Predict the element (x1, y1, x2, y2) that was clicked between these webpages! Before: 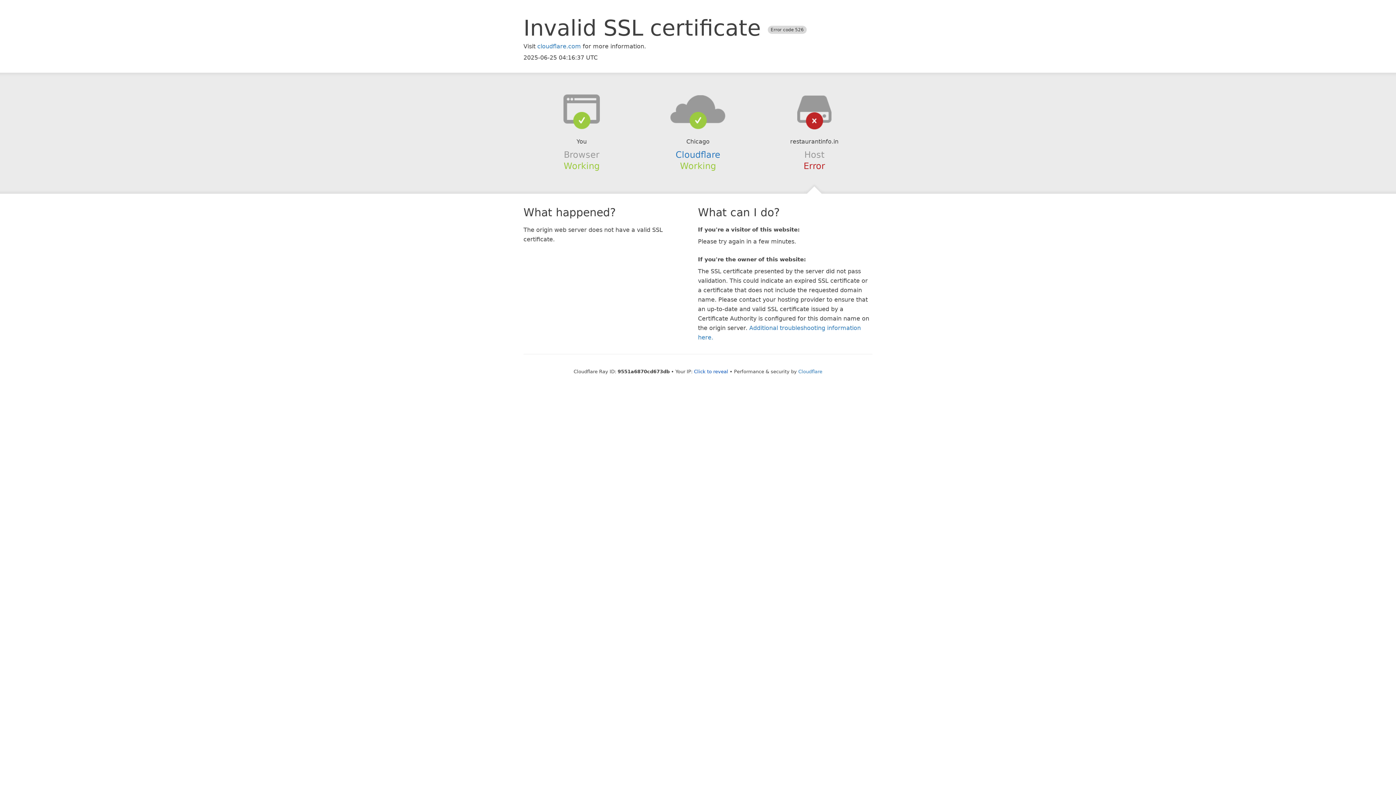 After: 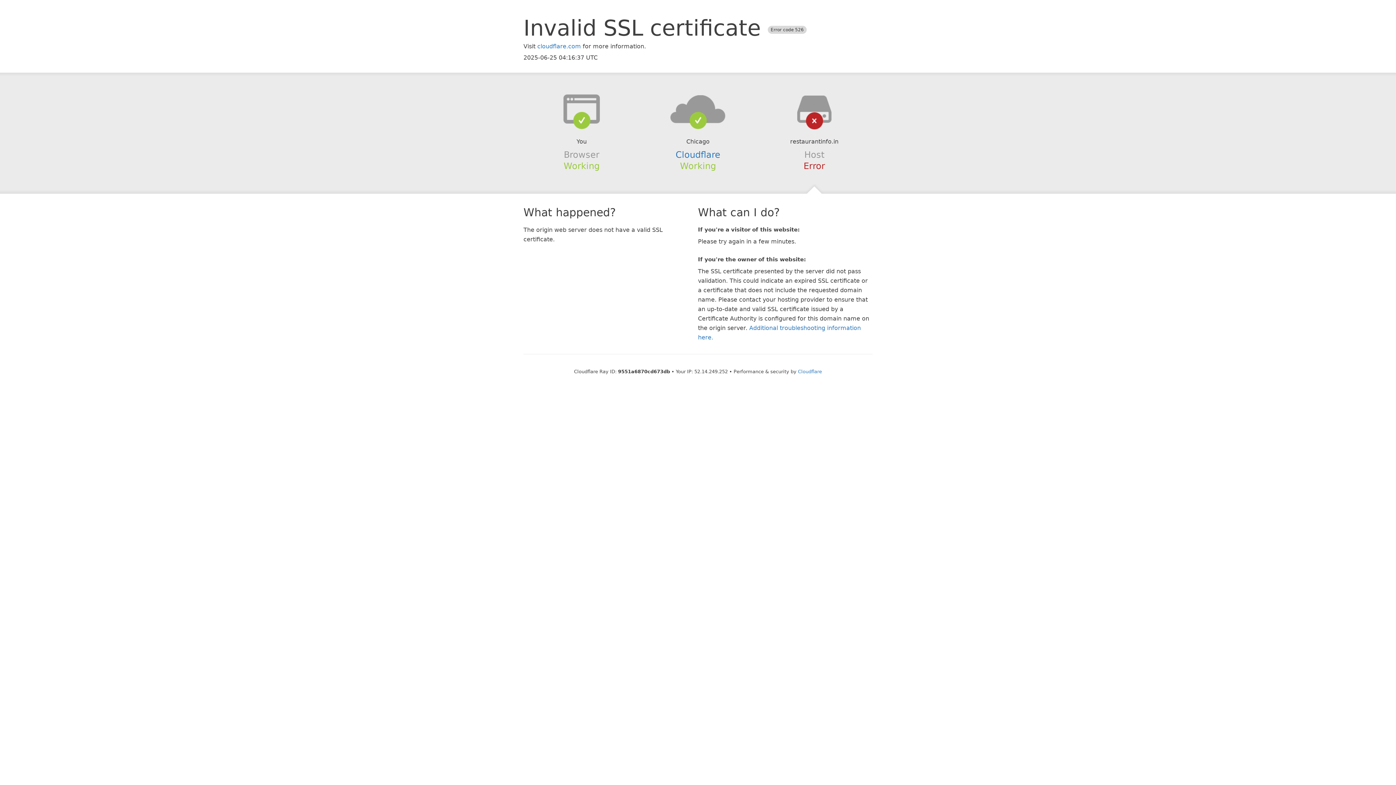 Action: bbox: (694, 368, 728, 374) label: Click to reveal